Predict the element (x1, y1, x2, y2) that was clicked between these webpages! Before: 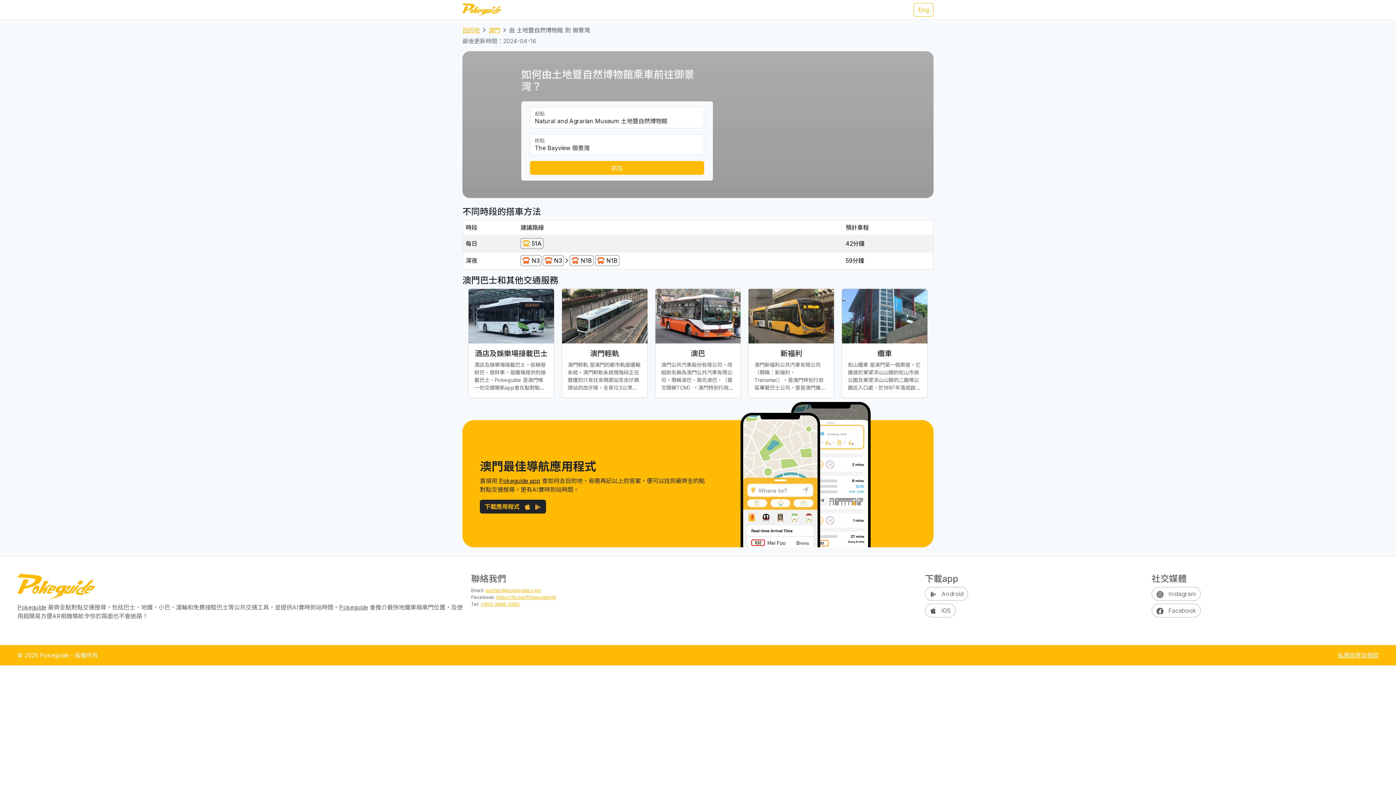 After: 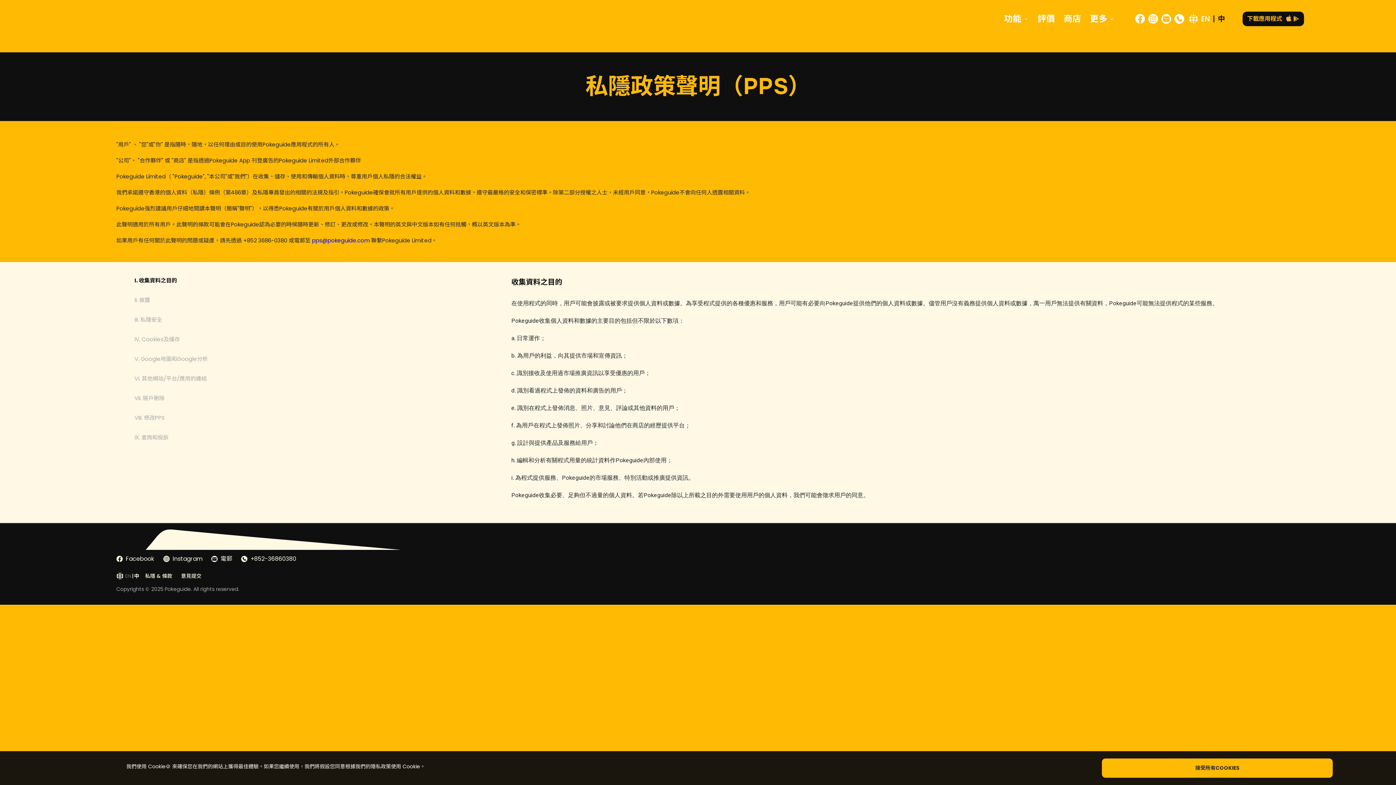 Action: bbox: (1338, 651, 1378, 660) label: 私隱政策及條款